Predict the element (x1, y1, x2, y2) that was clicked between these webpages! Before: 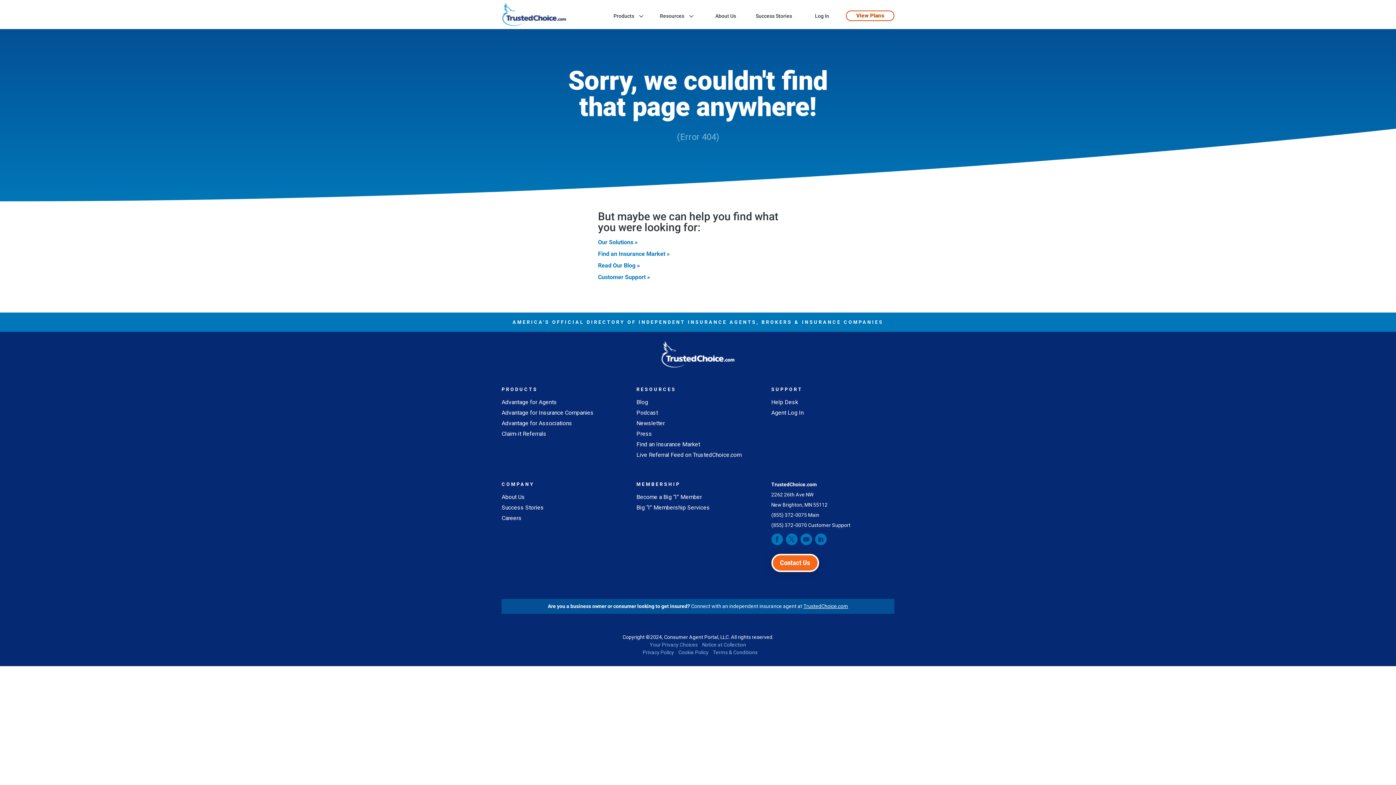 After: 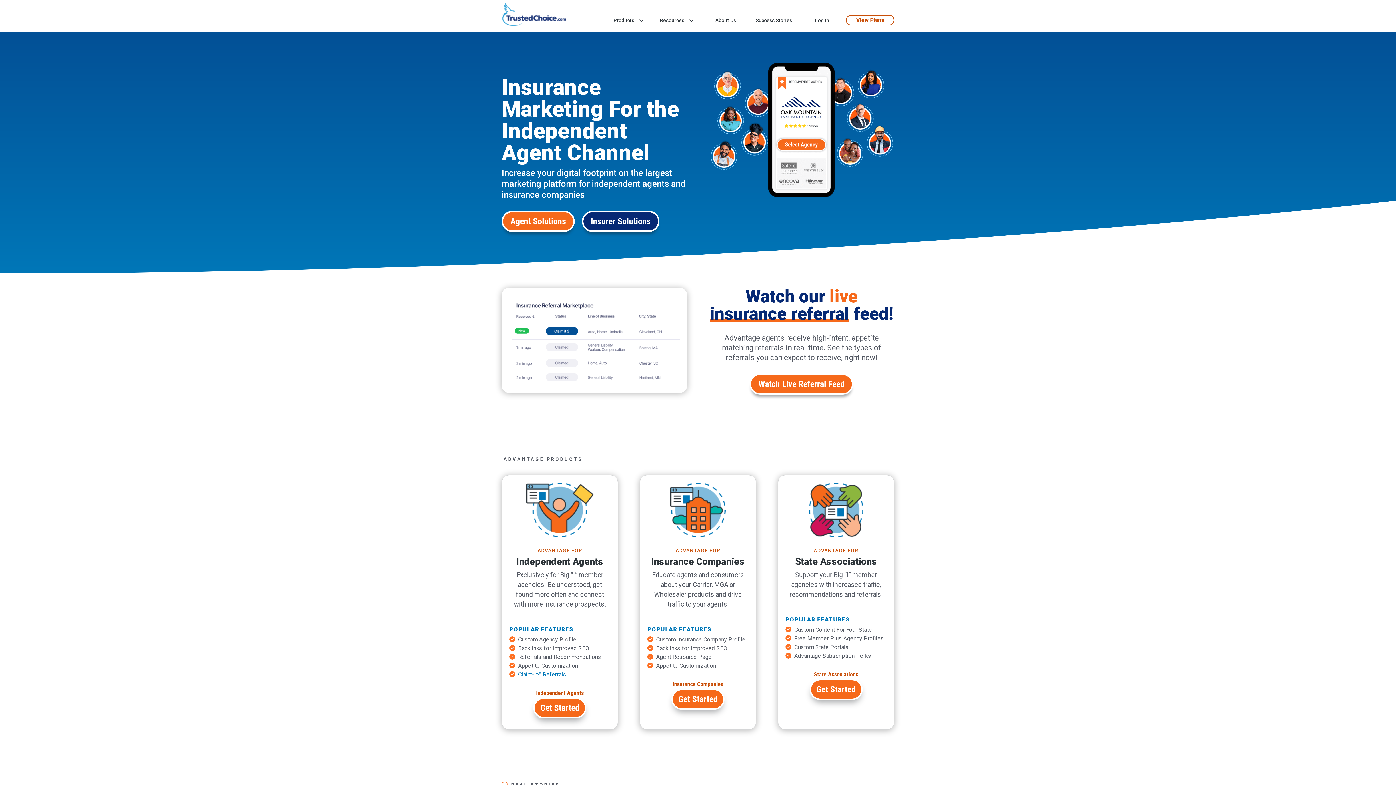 Action: bbox: (661, 362, 734, 368)